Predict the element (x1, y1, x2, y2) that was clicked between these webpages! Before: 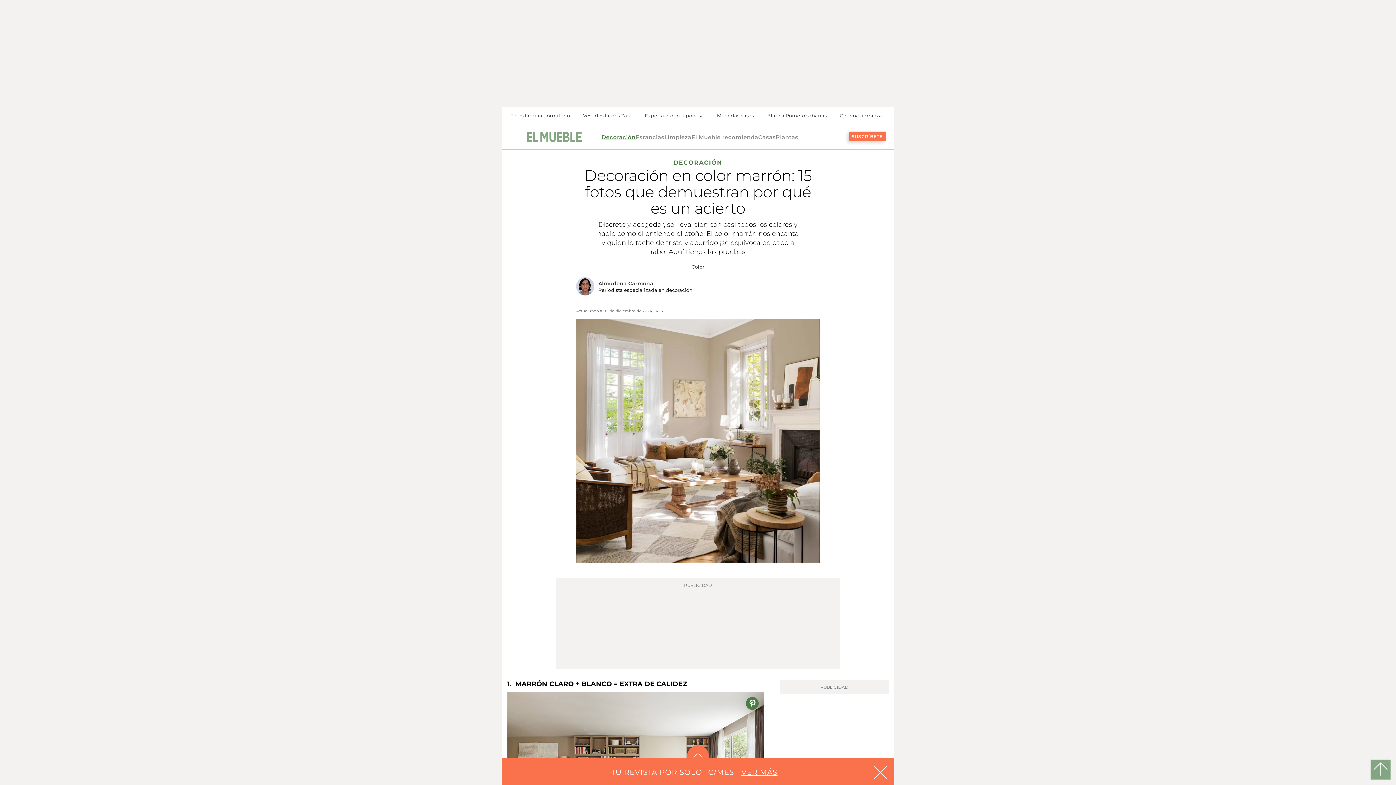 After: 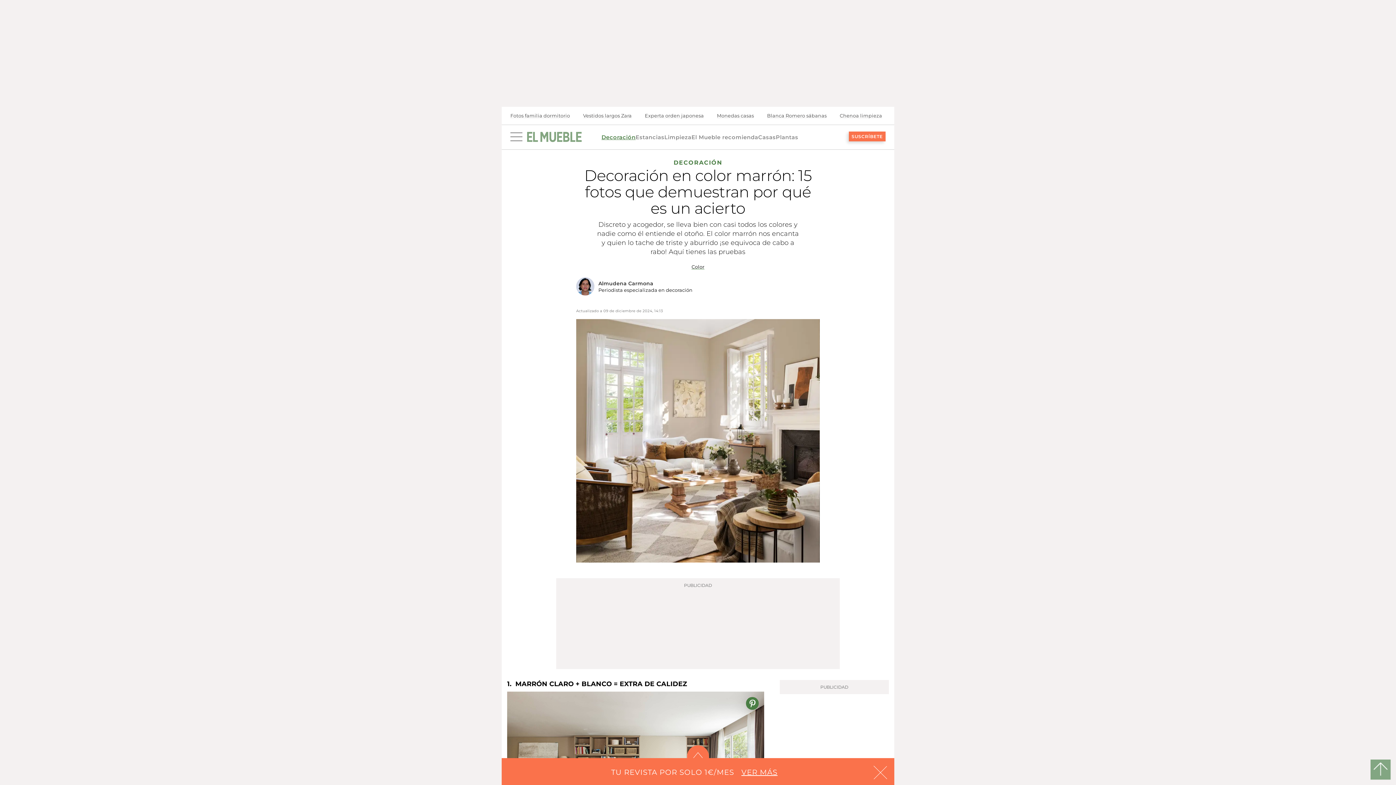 Action: bbox: (741, 692, 761, 712)